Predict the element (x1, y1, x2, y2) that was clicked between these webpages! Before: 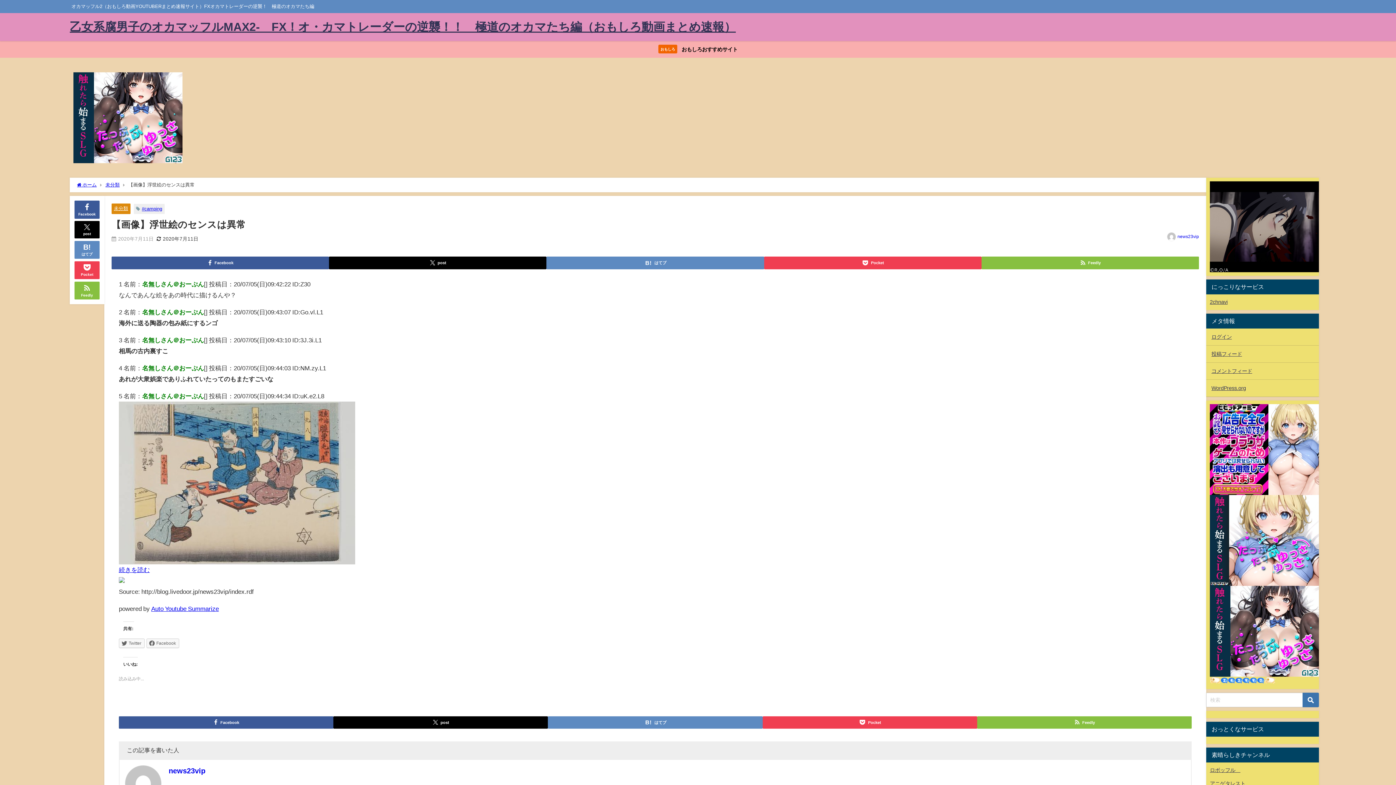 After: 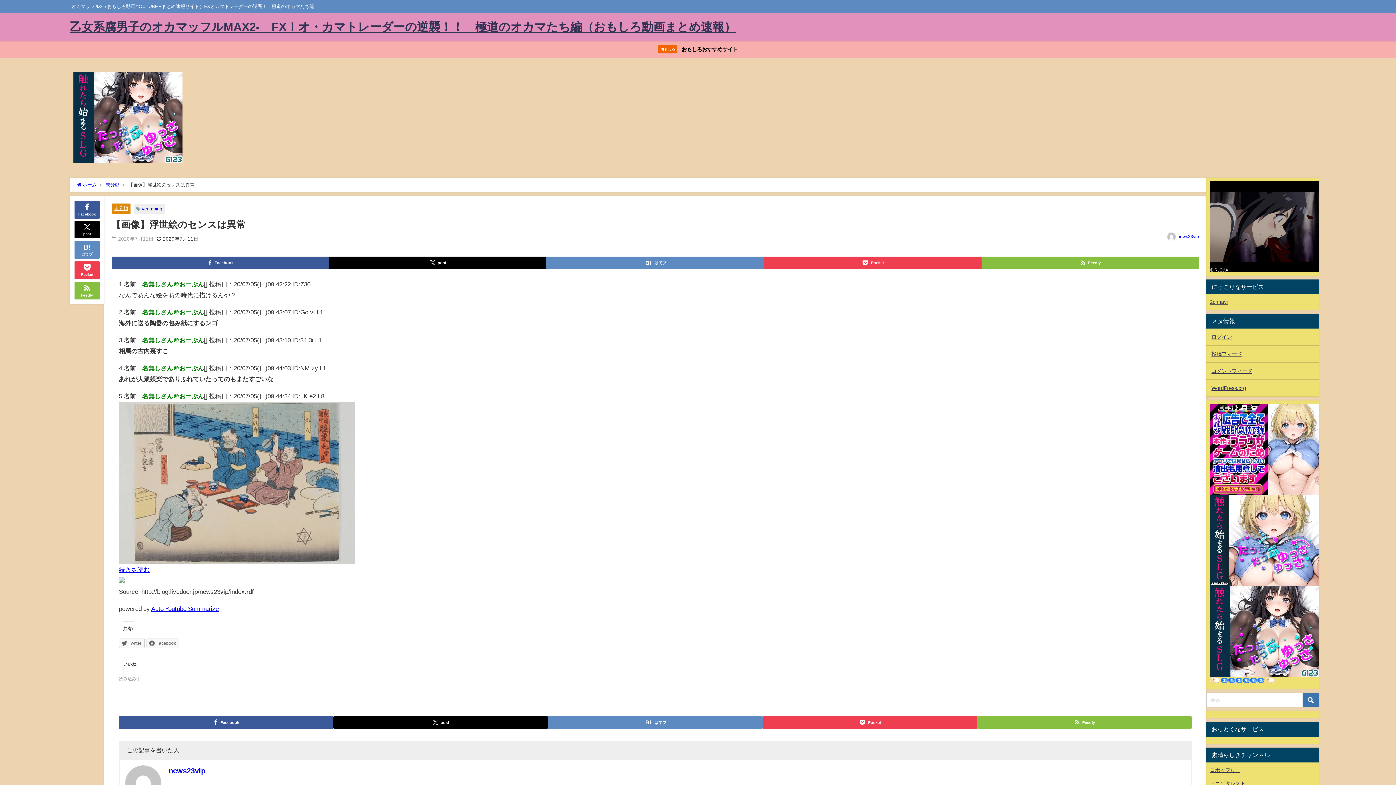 Action: bbox: (118, 480, 355, 486)